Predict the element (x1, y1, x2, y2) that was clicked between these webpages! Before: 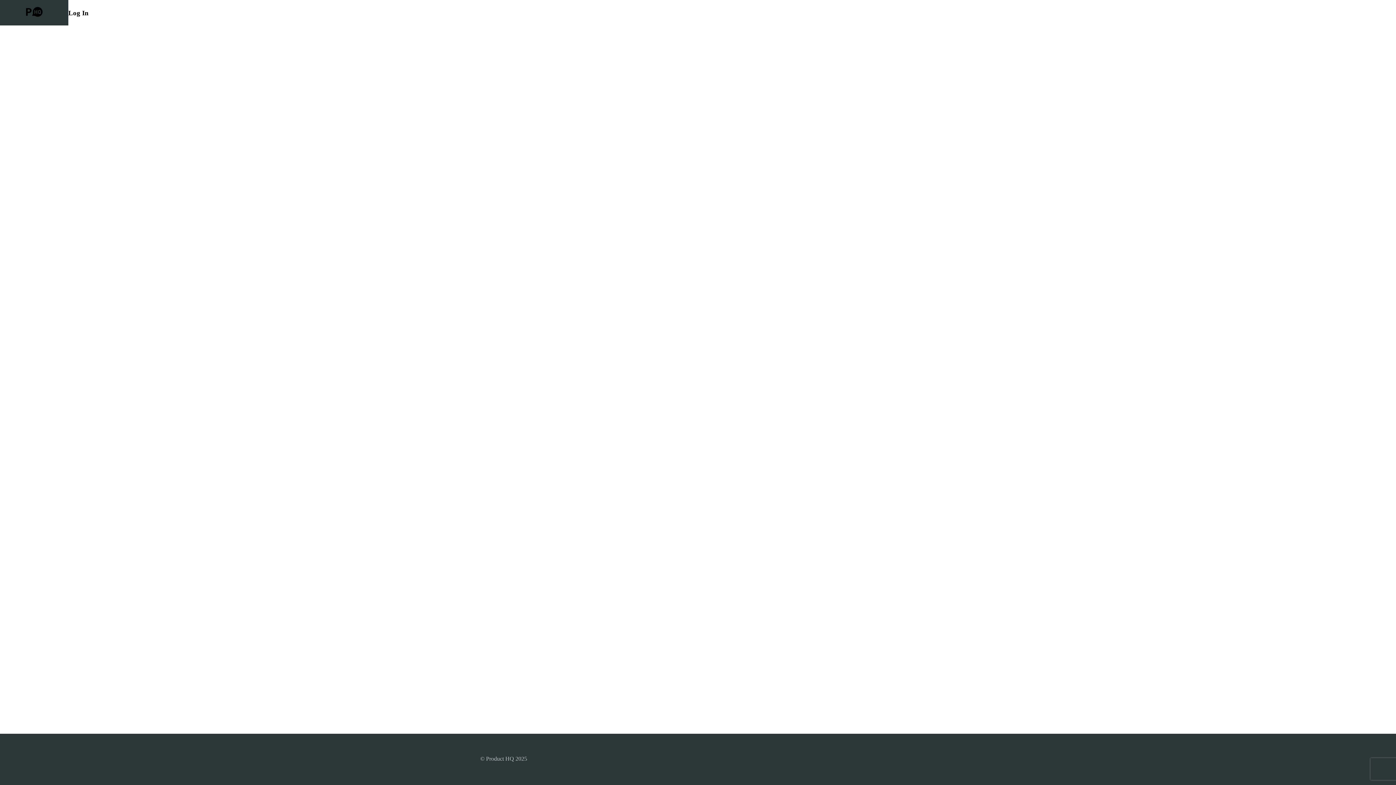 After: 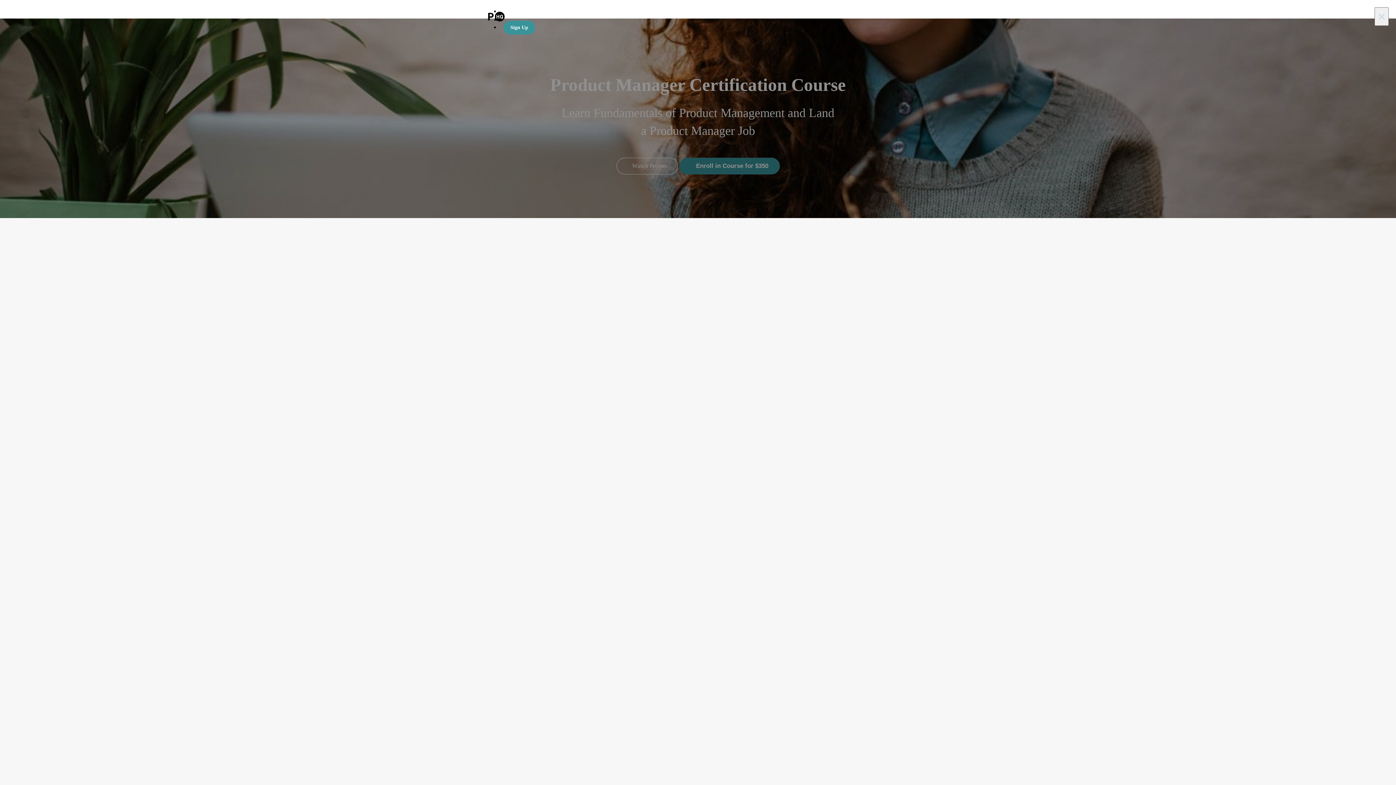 Action: bbox: (23, 1, 45, 24)